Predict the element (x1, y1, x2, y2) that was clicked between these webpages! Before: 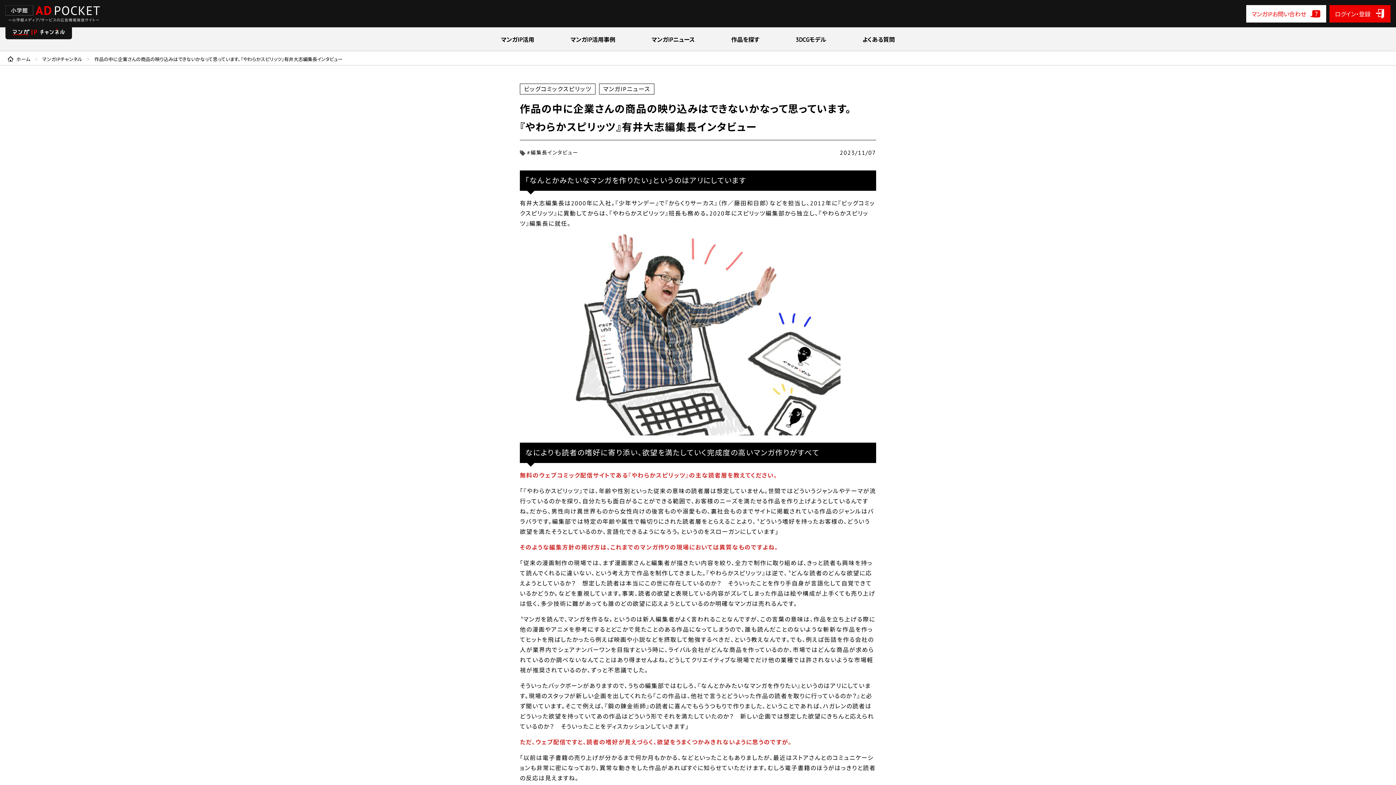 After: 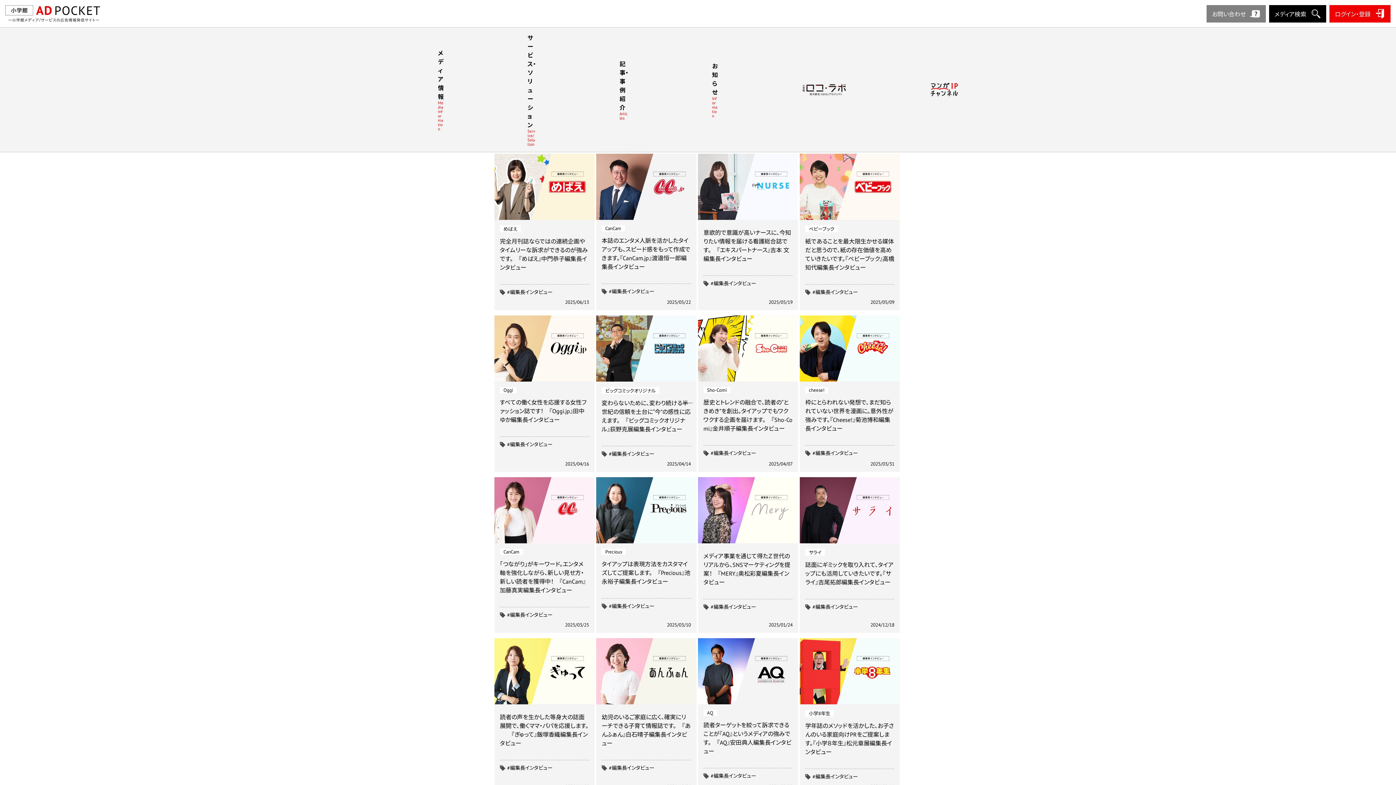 Action: label: #編集長インタビュー bbox: (527, 148, 578, 157)